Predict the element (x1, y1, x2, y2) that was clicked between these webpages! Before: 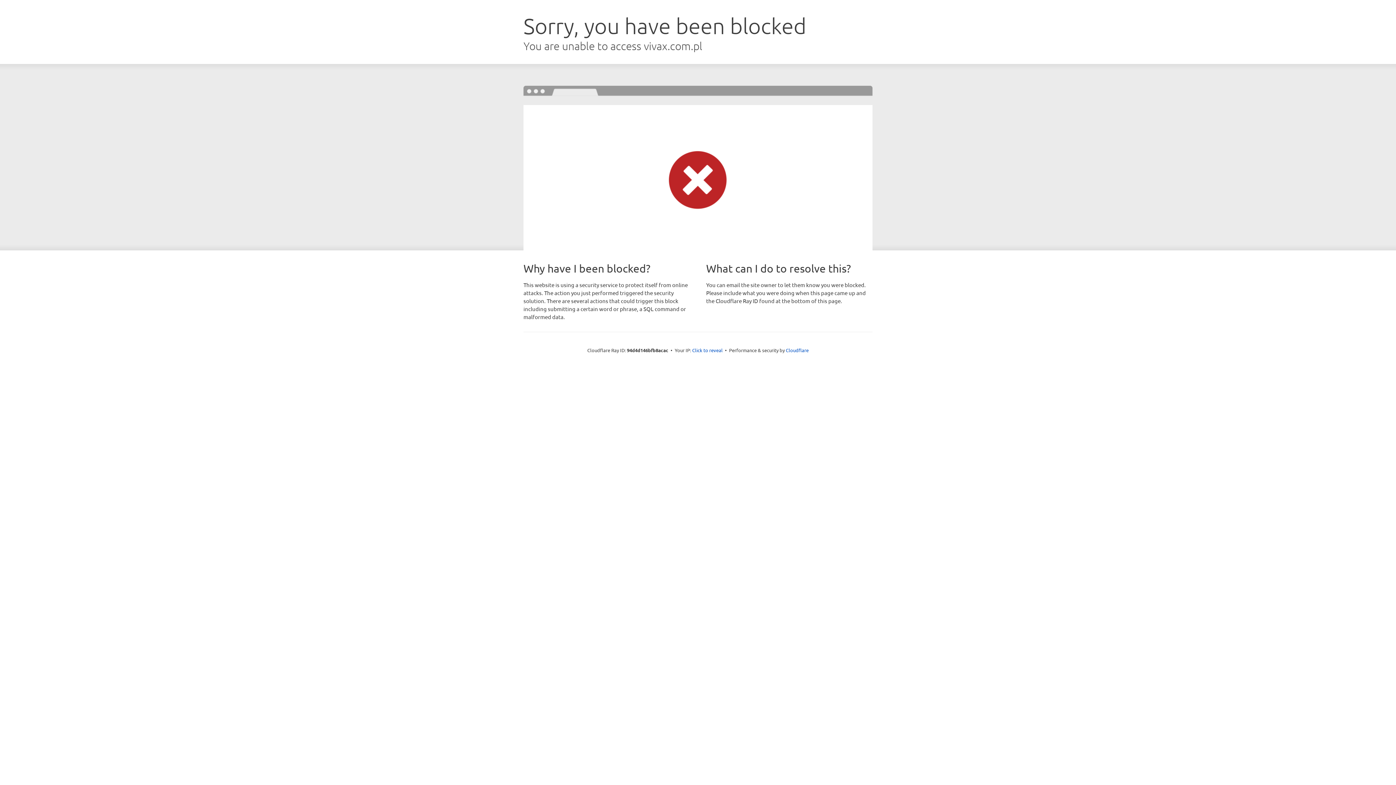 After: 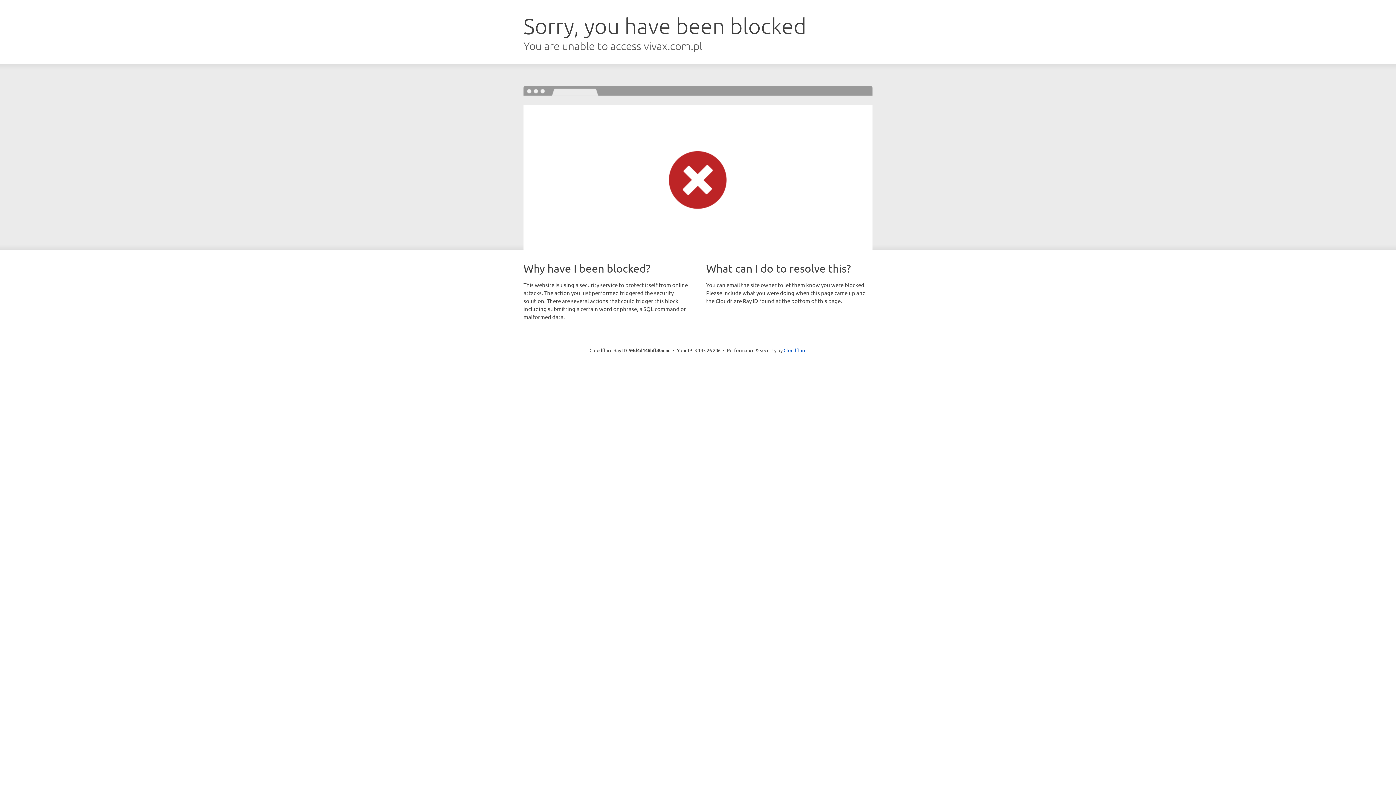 Action: bbox: (692, 346, 722, 353) label: Click to reveal